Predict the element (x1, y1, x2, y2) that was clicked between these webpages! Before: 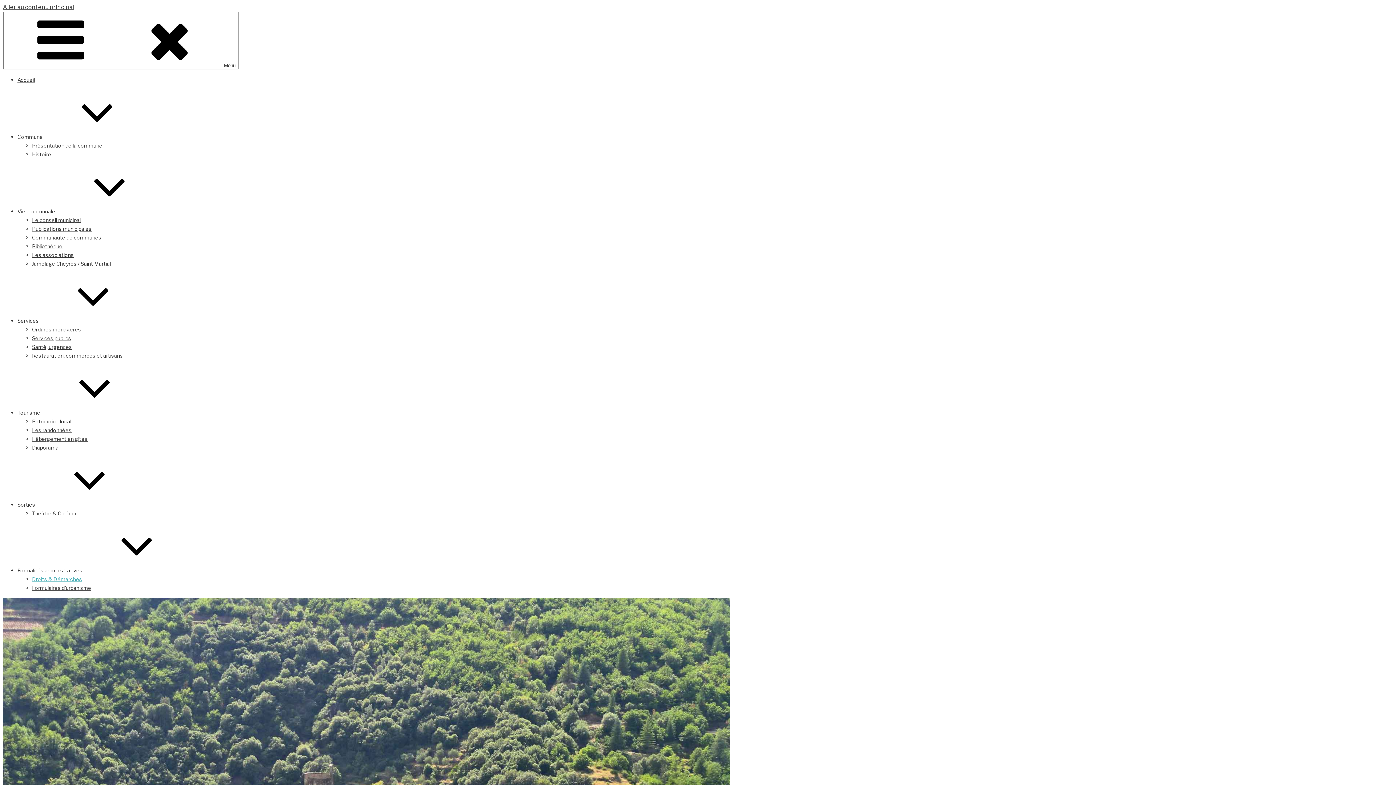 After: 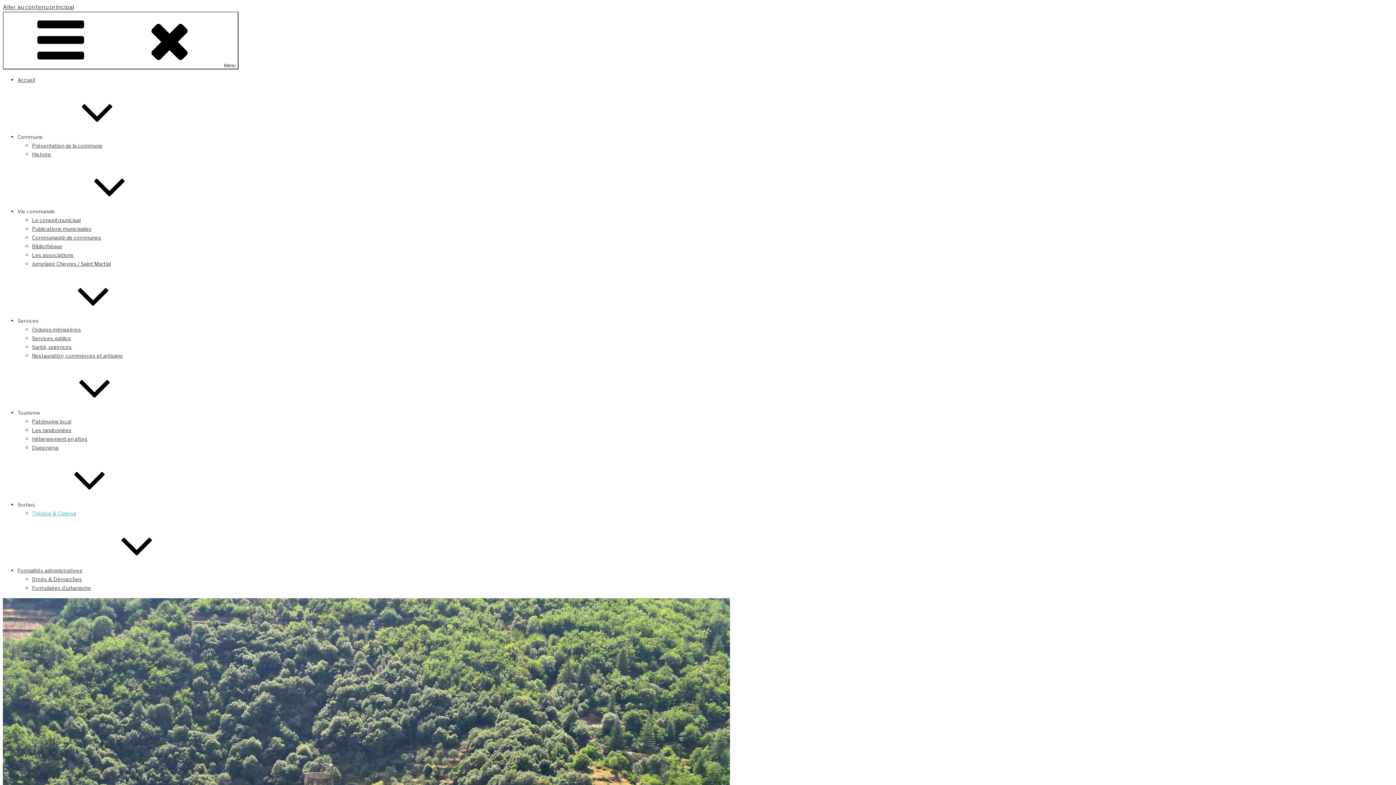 Action: label: Théâtre & Cinéma bbox: (32, 510, 76, 516)